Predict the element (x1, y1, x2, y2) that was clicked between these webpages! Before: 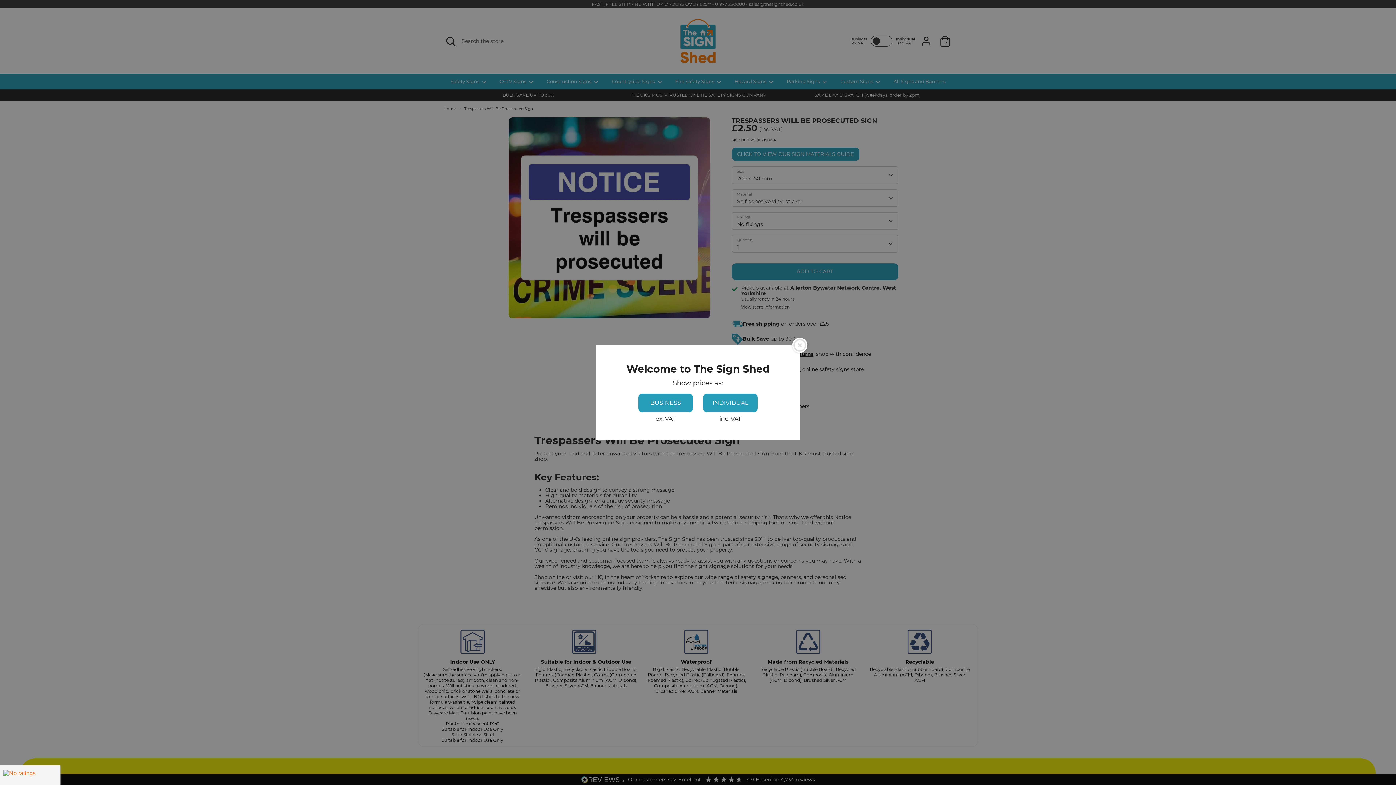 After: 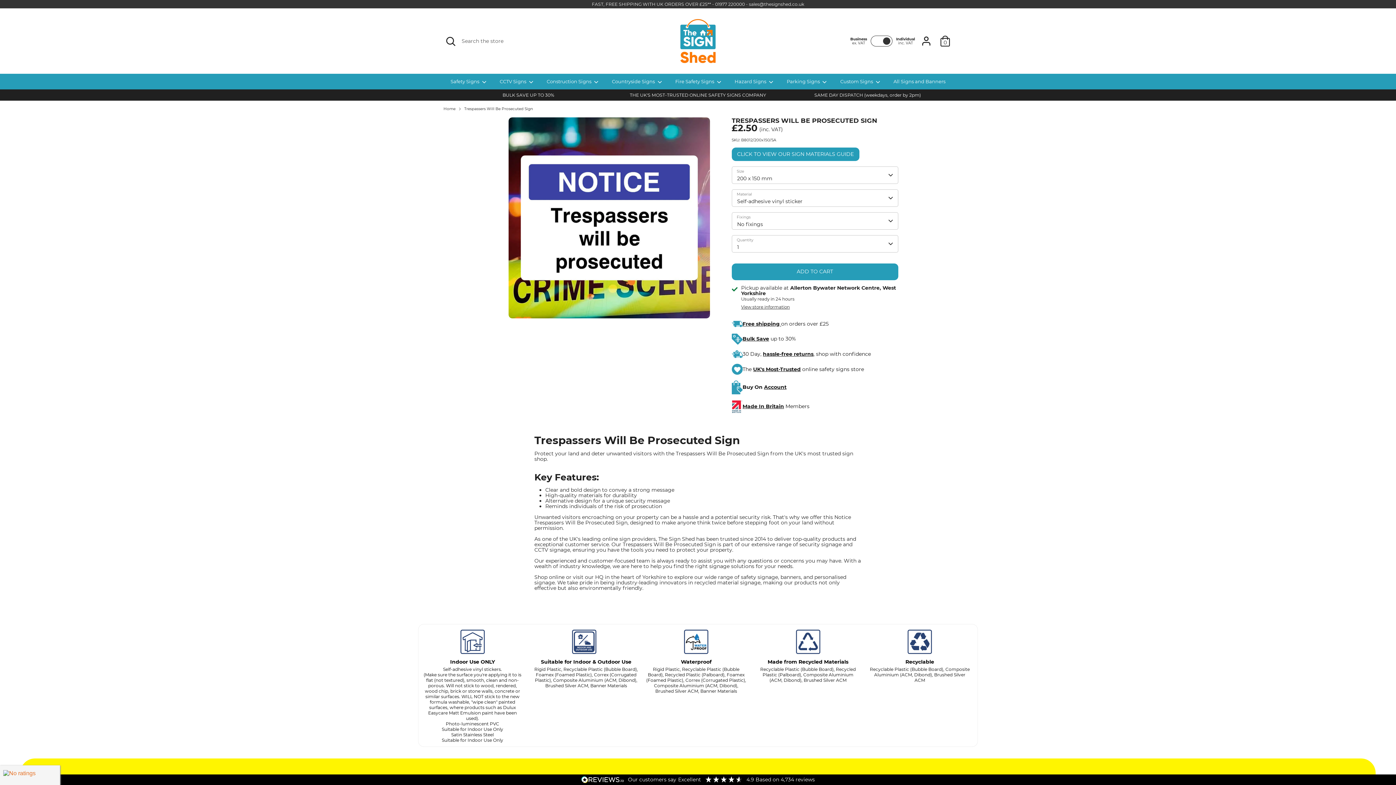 Action: bbox: (703, 394, 757, 412) label: INDIVIDUAL